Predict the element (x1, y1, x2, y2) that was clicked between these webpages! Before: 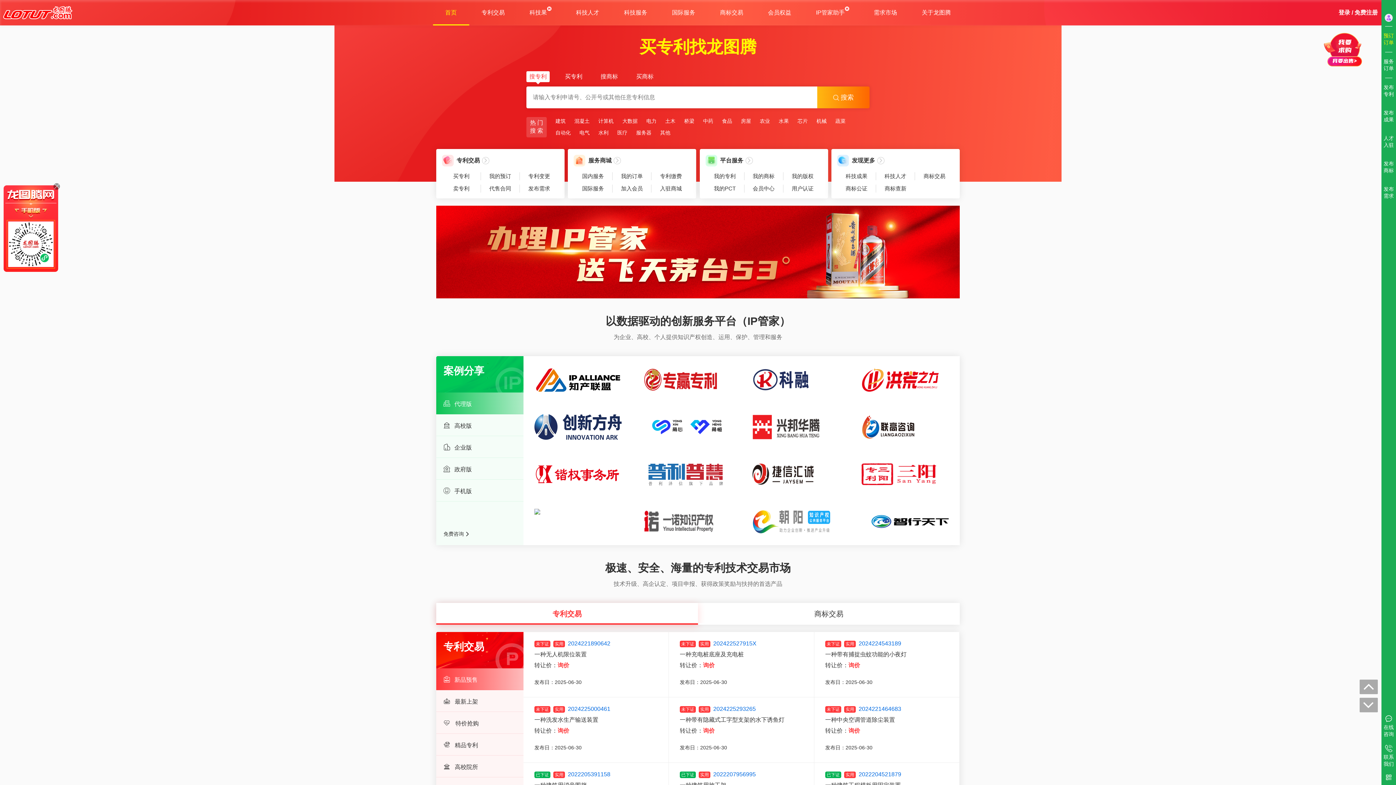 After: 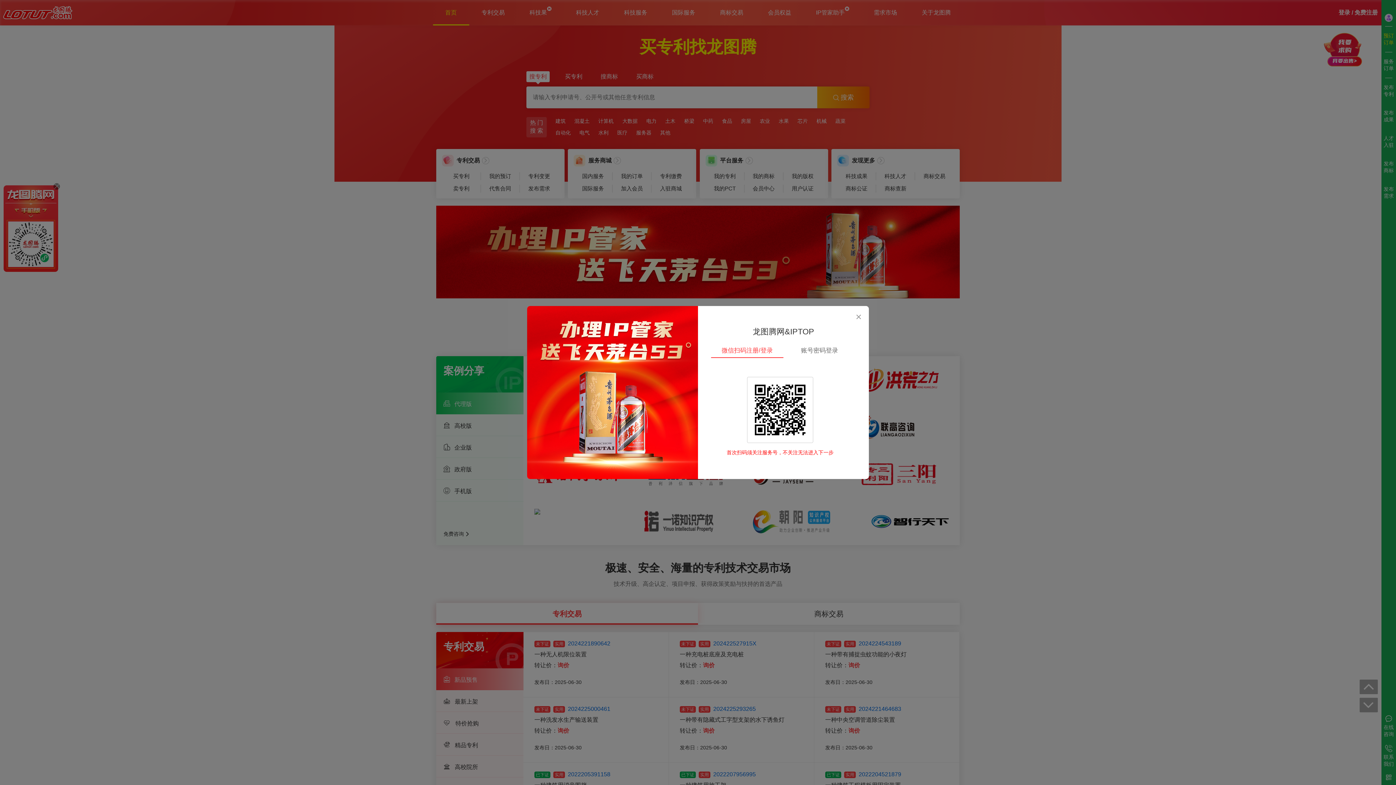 Action: label: 免费注册 bbox: (1354, 8, 1378, 16)